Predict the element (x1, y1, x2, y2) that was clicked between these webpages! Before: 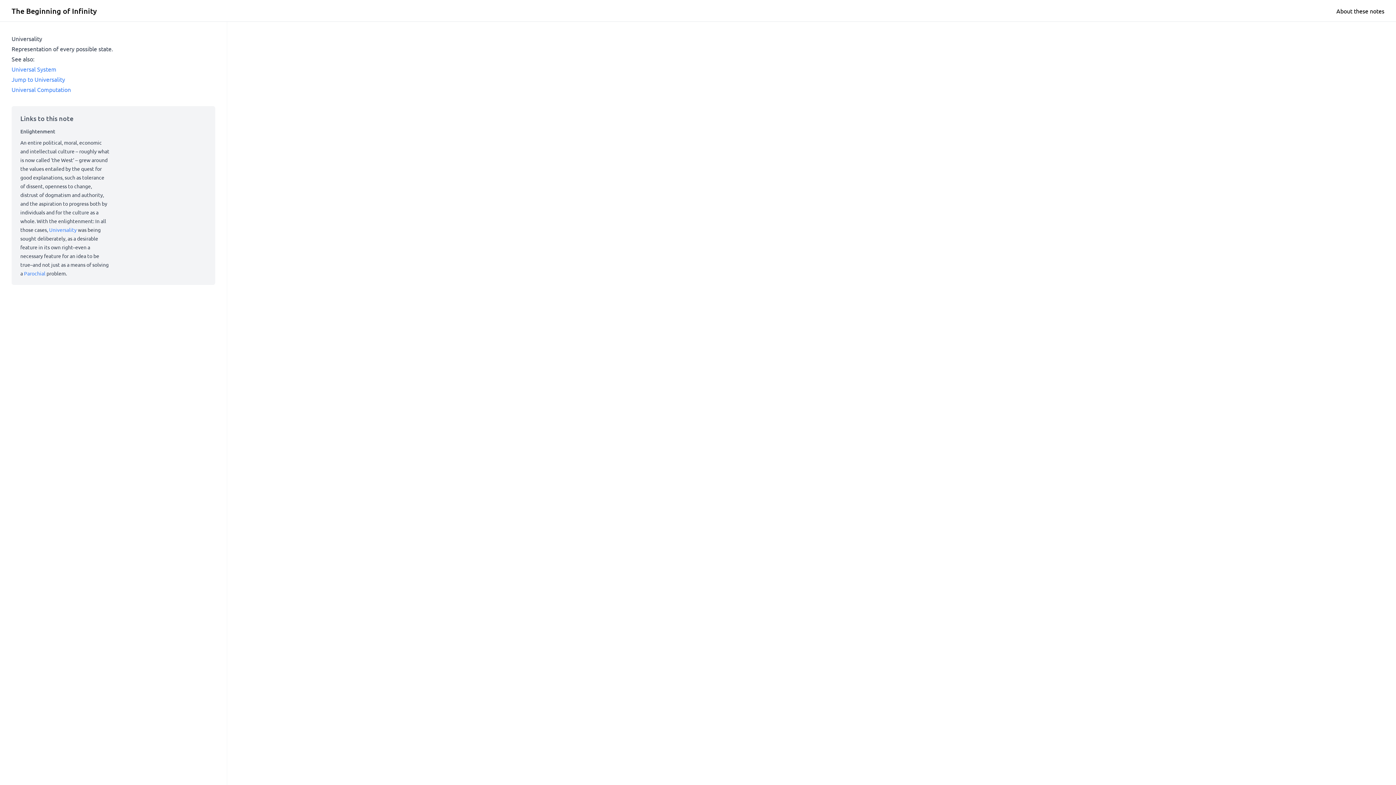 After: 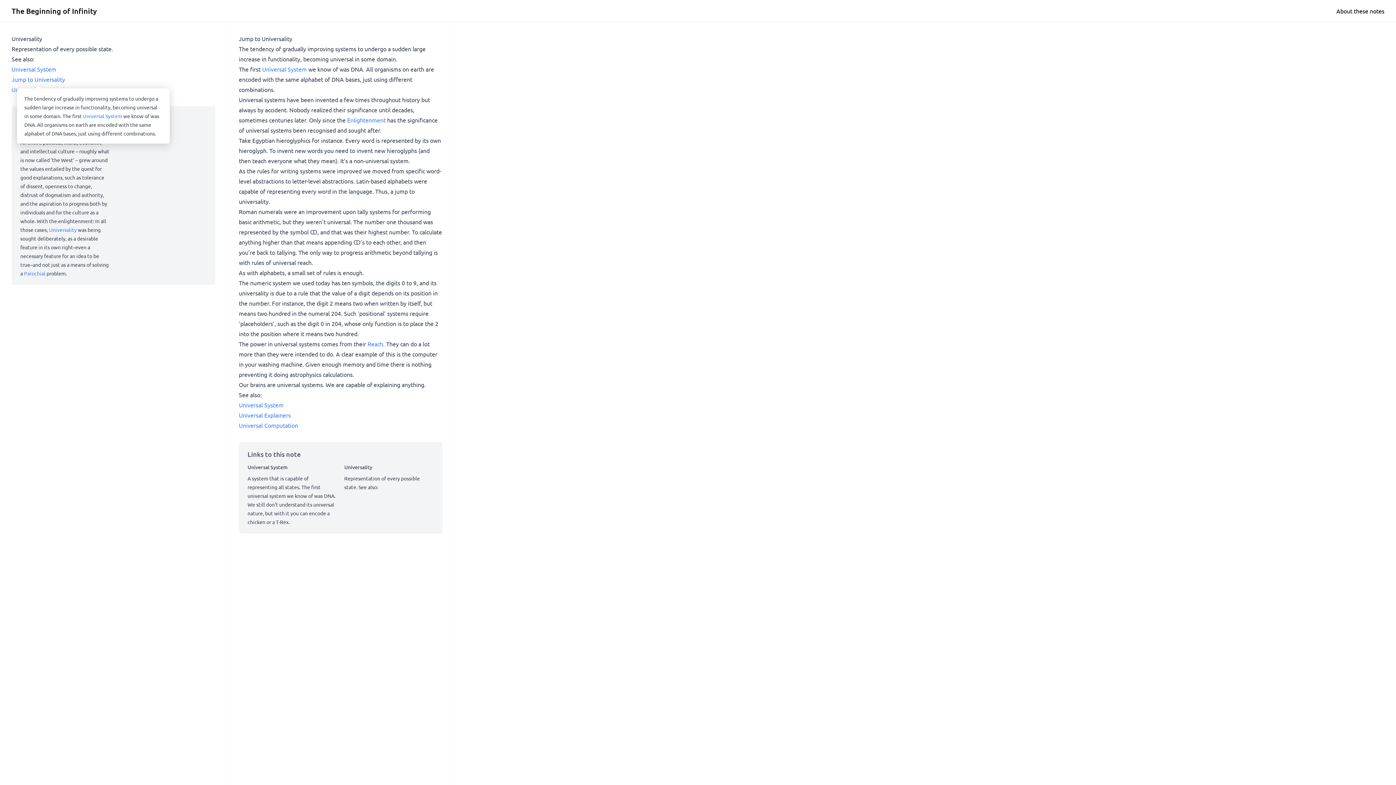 Action: label: Jump to Universality bbox: (11, 75, 65, 82)